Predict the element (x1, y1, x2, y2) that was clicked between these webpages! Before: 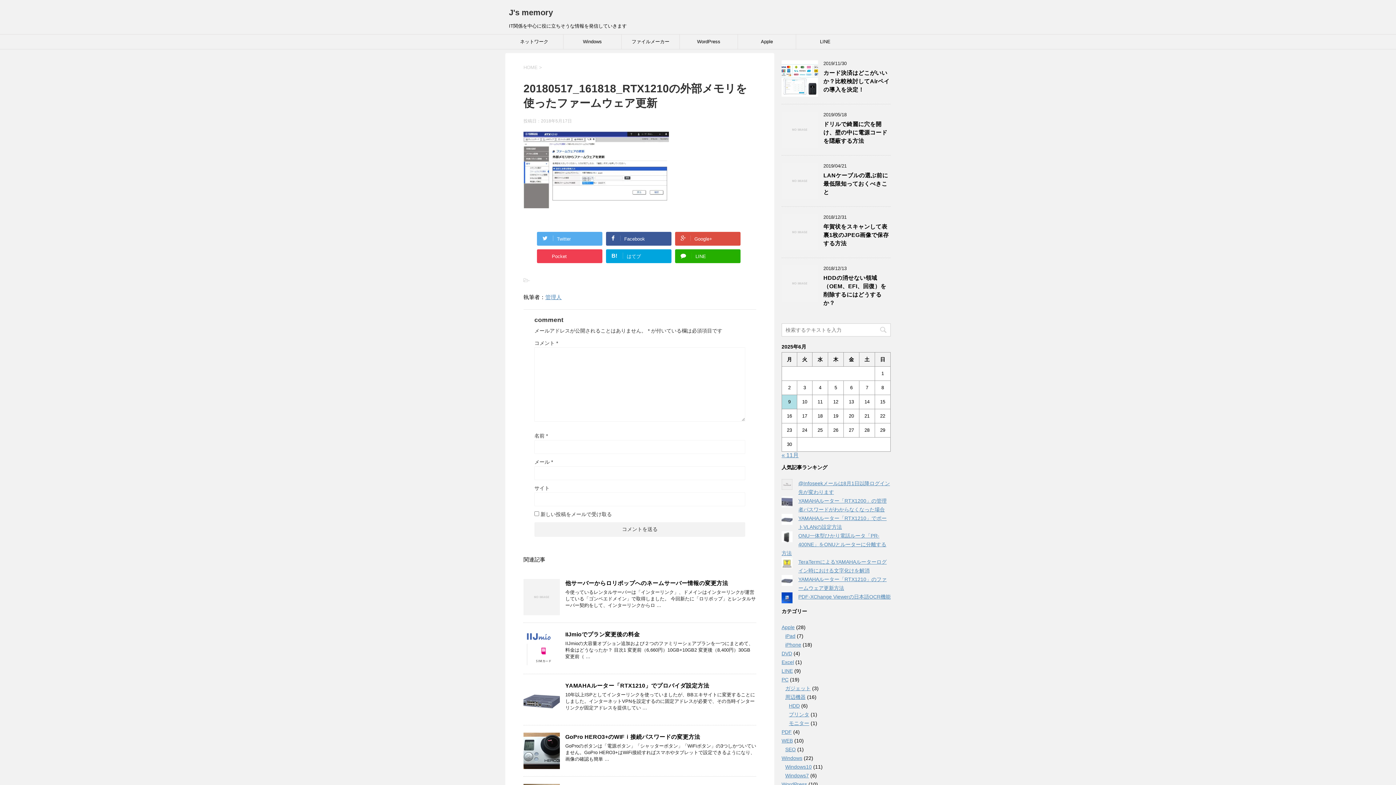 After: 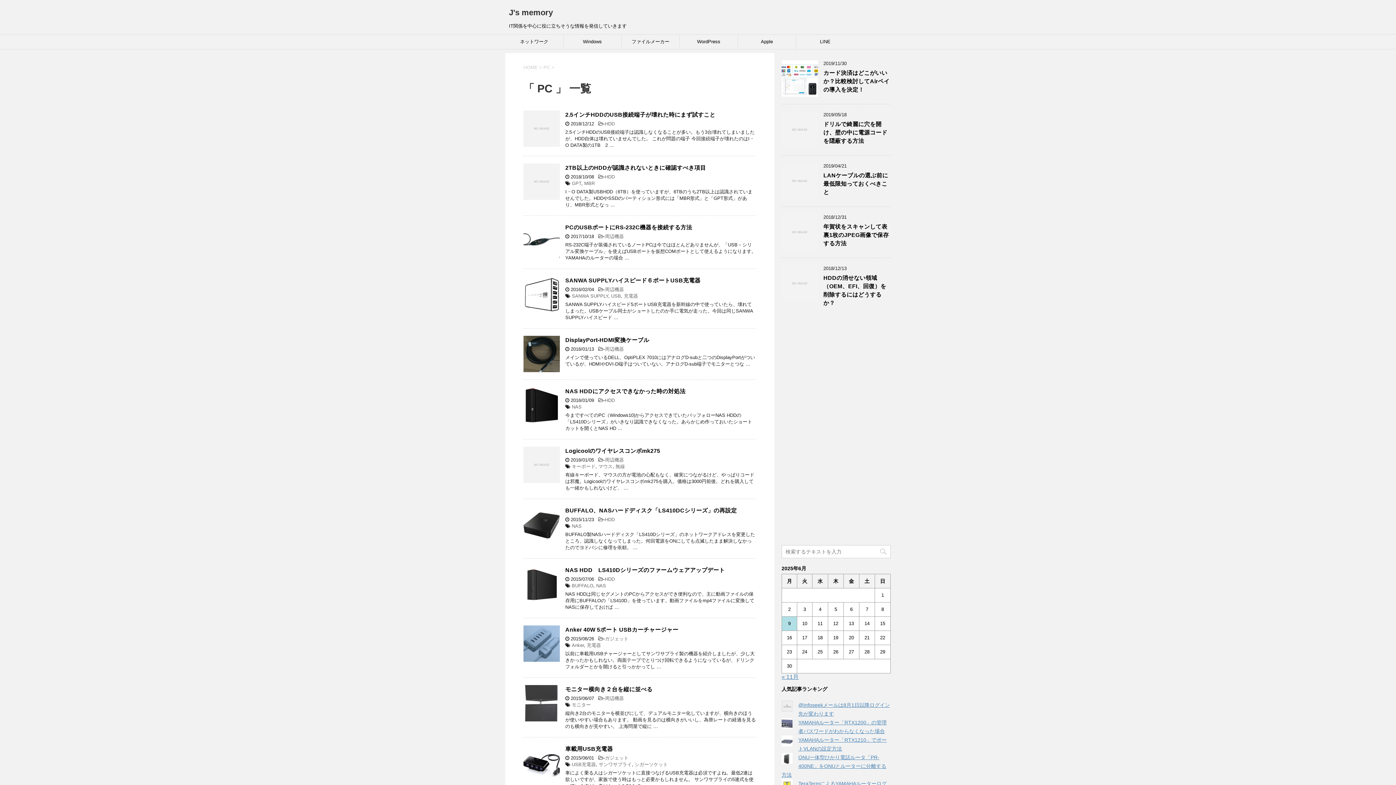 Action: label: PC bbox: (781, 677, 788, 682)